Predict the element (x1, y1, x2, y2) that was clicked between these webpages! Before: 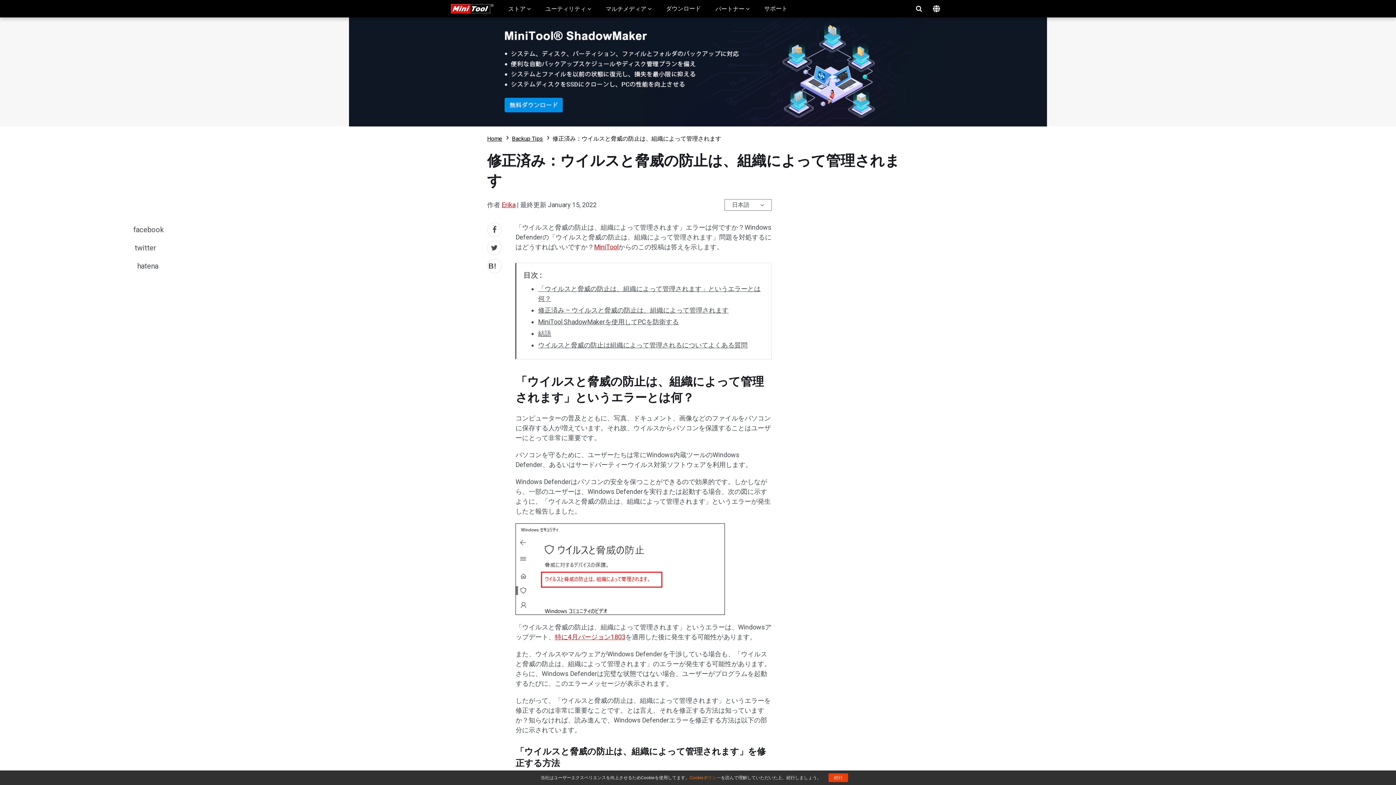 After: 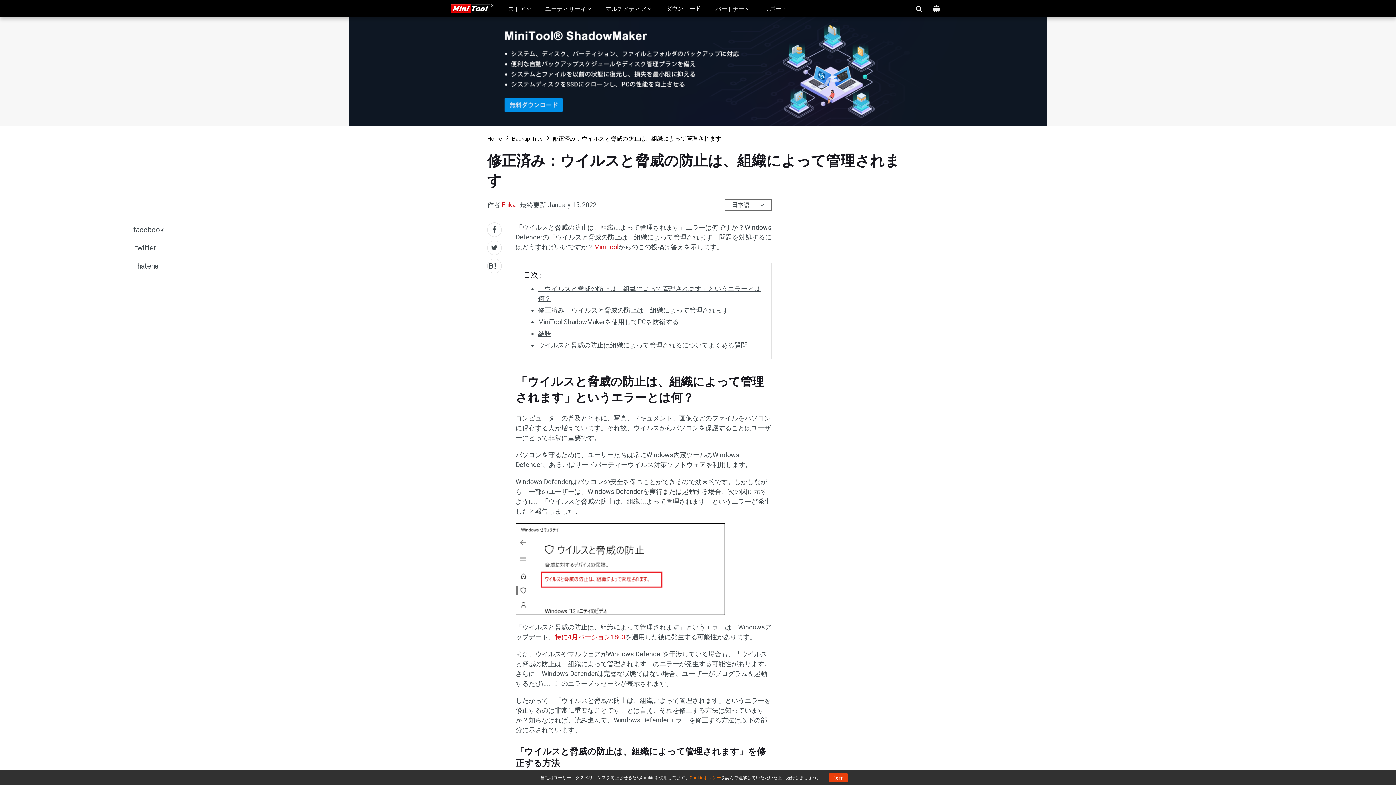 Action: label: Cookieポリシー bbox: (689, 775, 721, 780)